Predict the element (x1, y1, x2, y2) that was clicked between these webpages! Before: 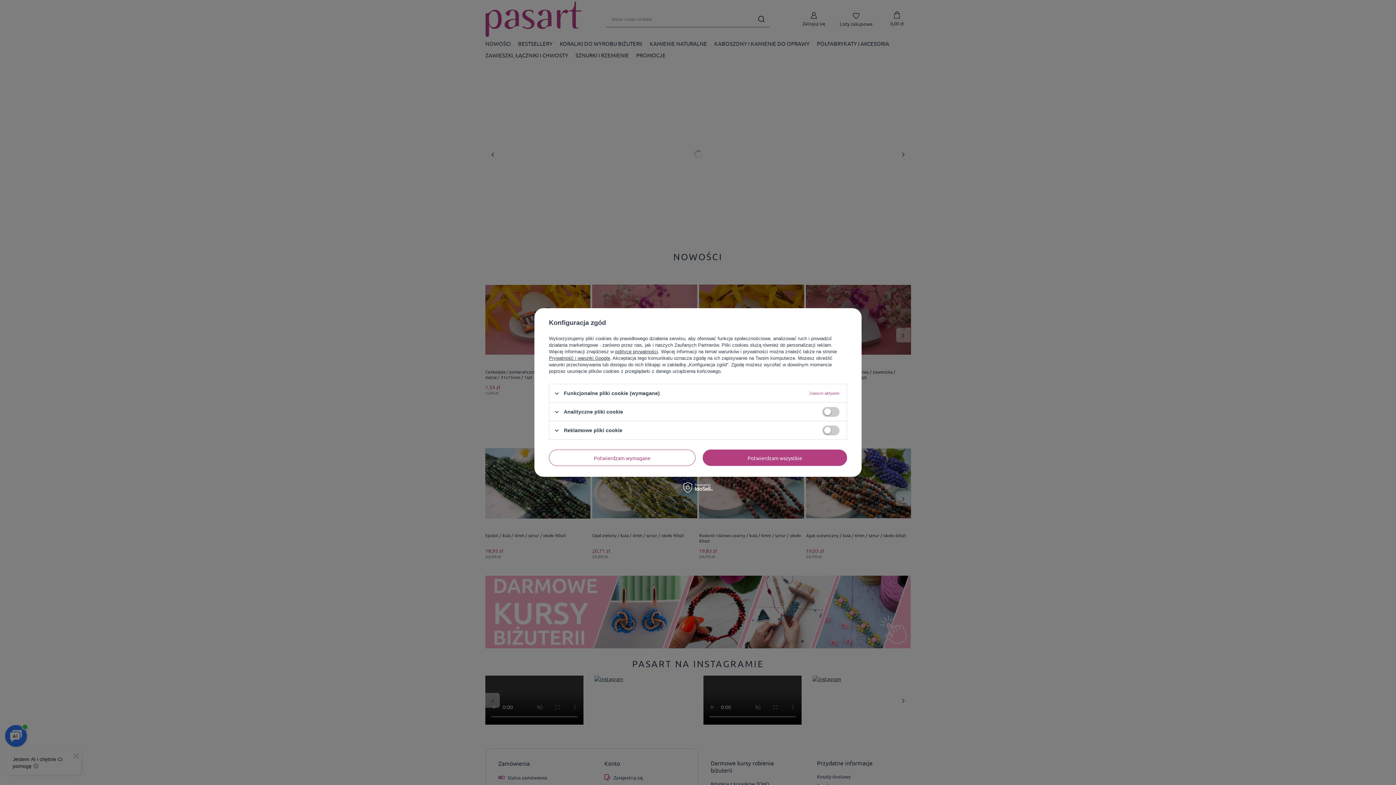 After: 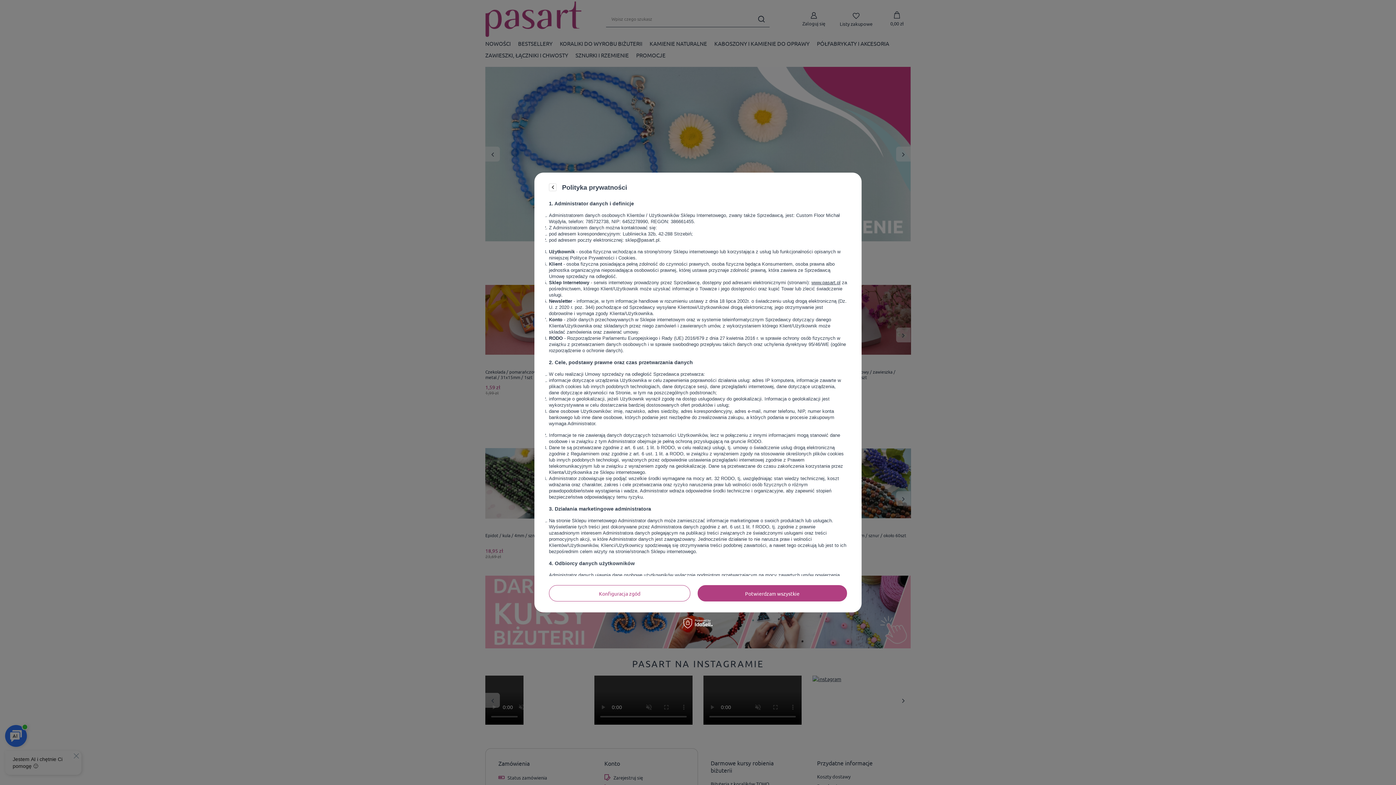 Action: bbox: (615, 349, 658, 354) label: polityce prywatności